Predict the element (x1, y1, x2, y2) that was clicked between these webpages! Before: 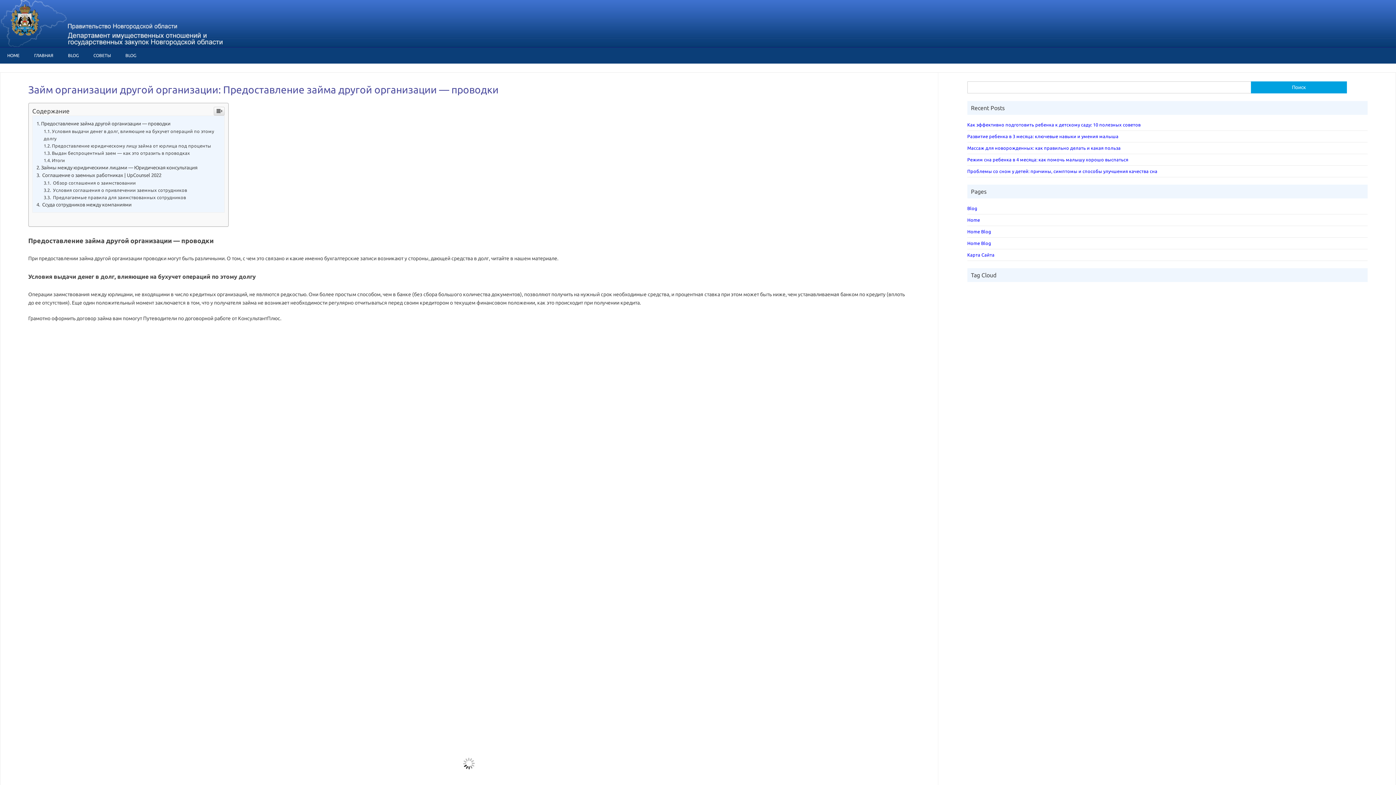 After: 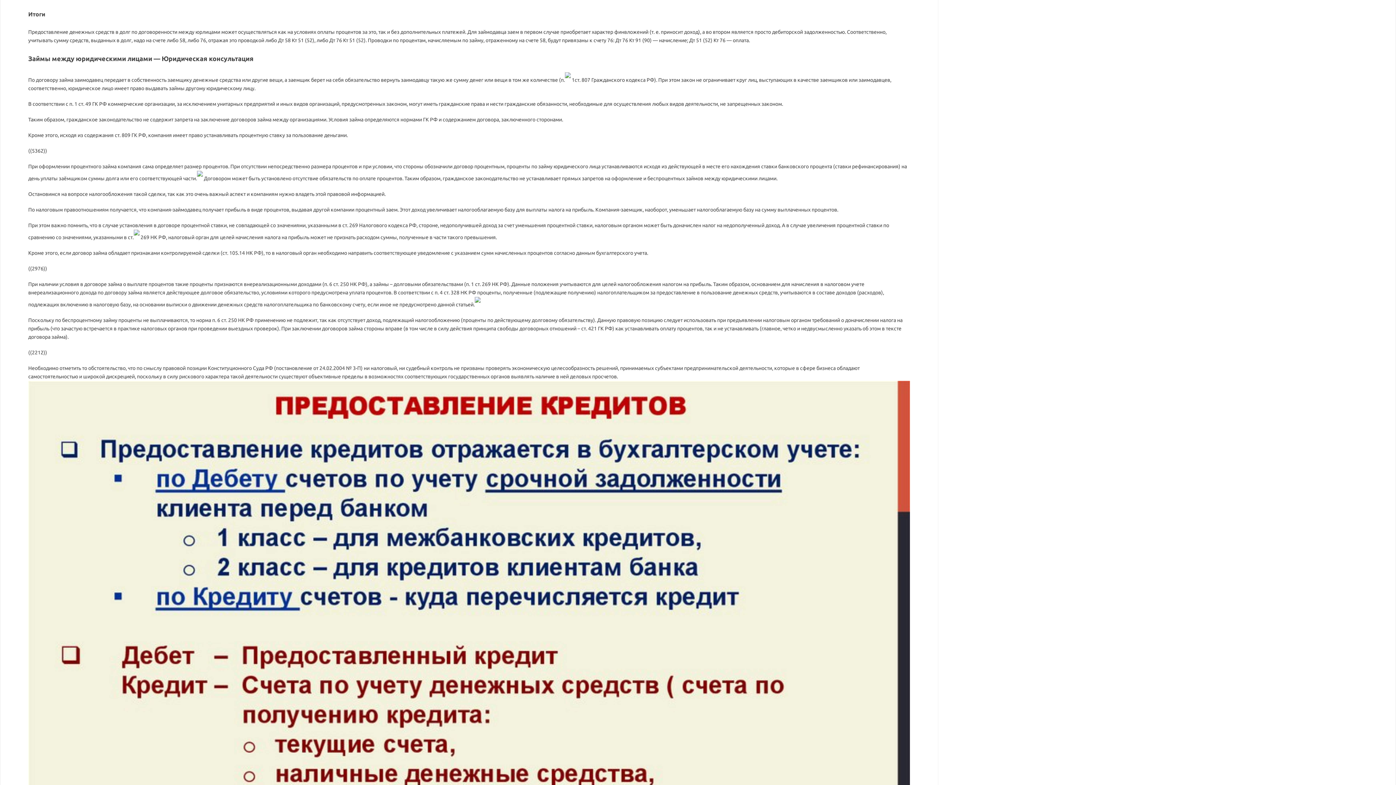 Action: label: Итоги bbox: (43, 157, 65, 162)